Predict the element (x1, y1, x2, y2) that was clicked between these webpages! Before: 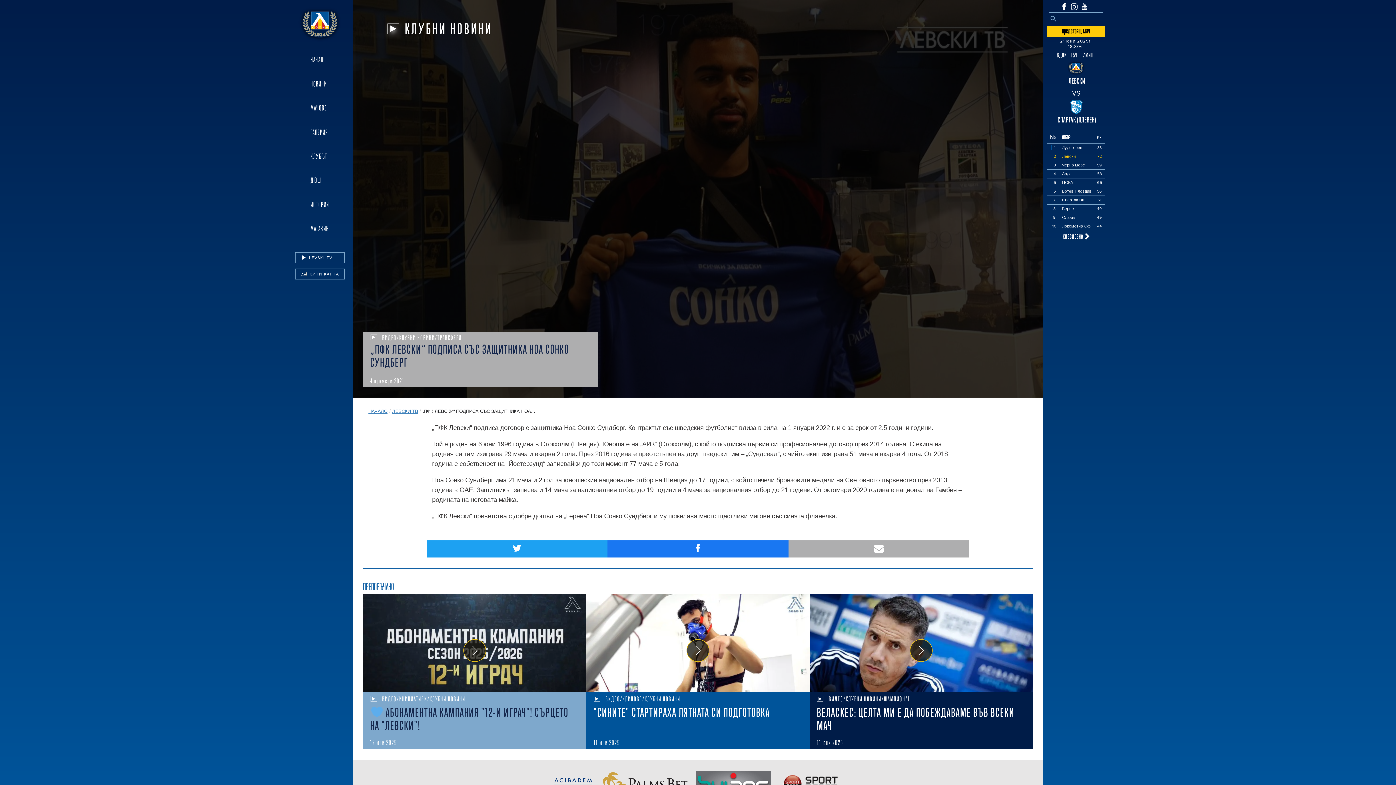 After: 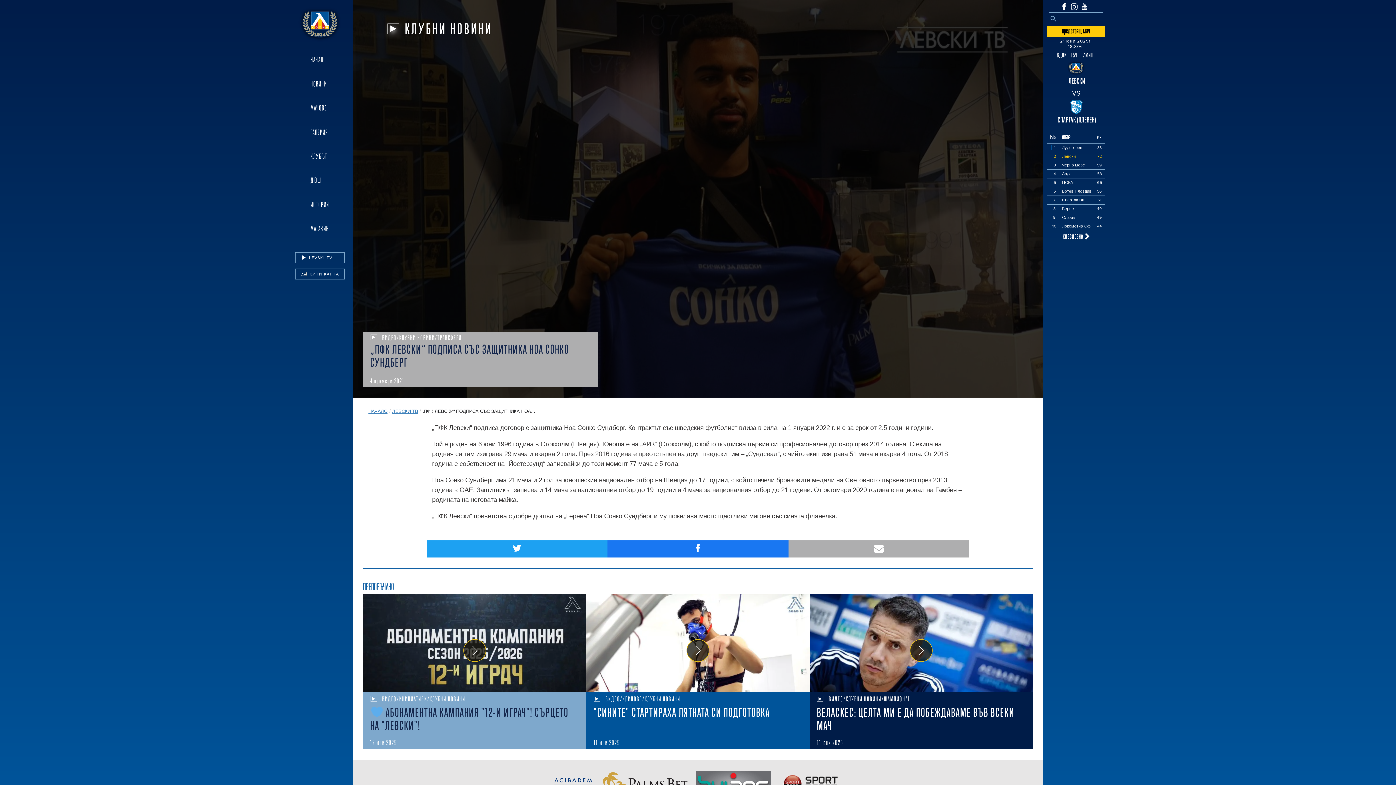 Action: bbox: (794, 540, 964, 557)